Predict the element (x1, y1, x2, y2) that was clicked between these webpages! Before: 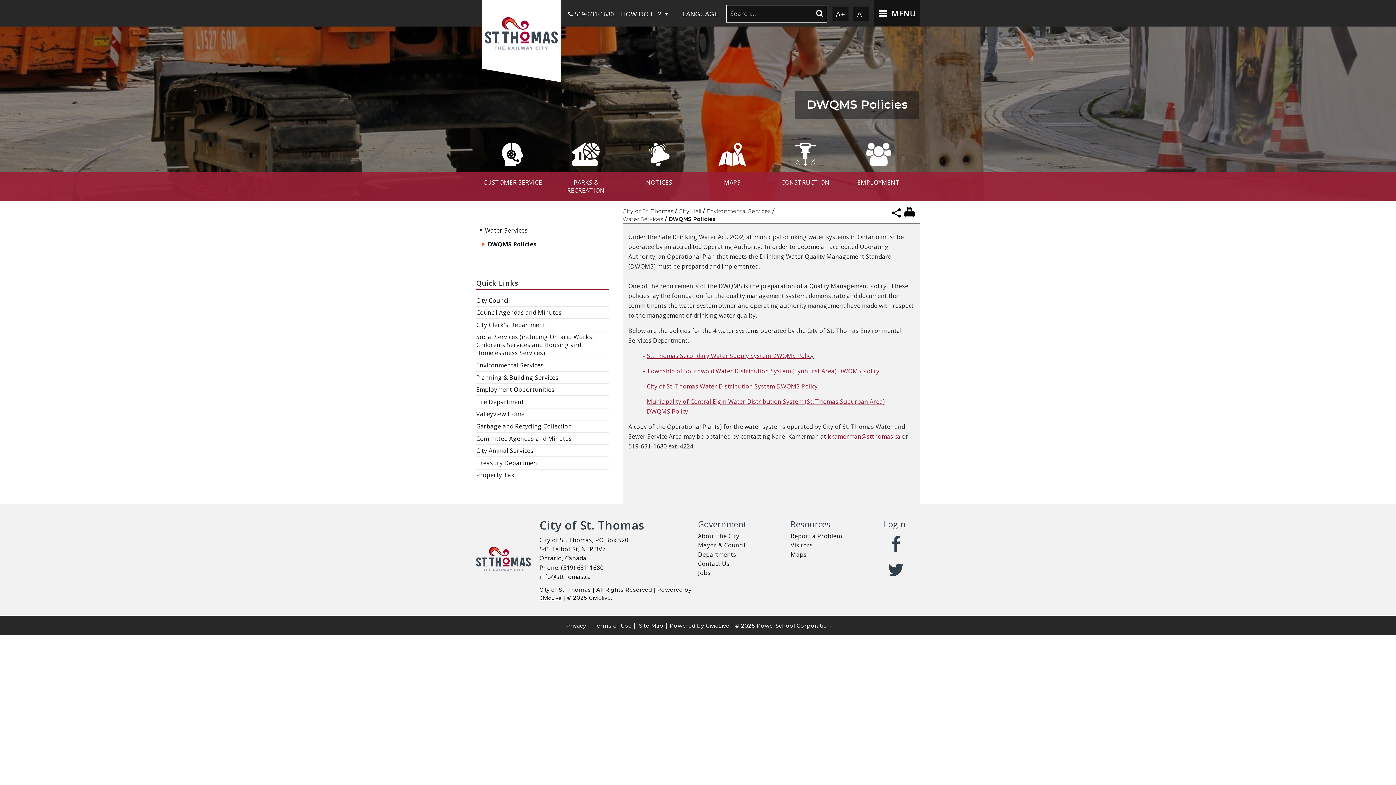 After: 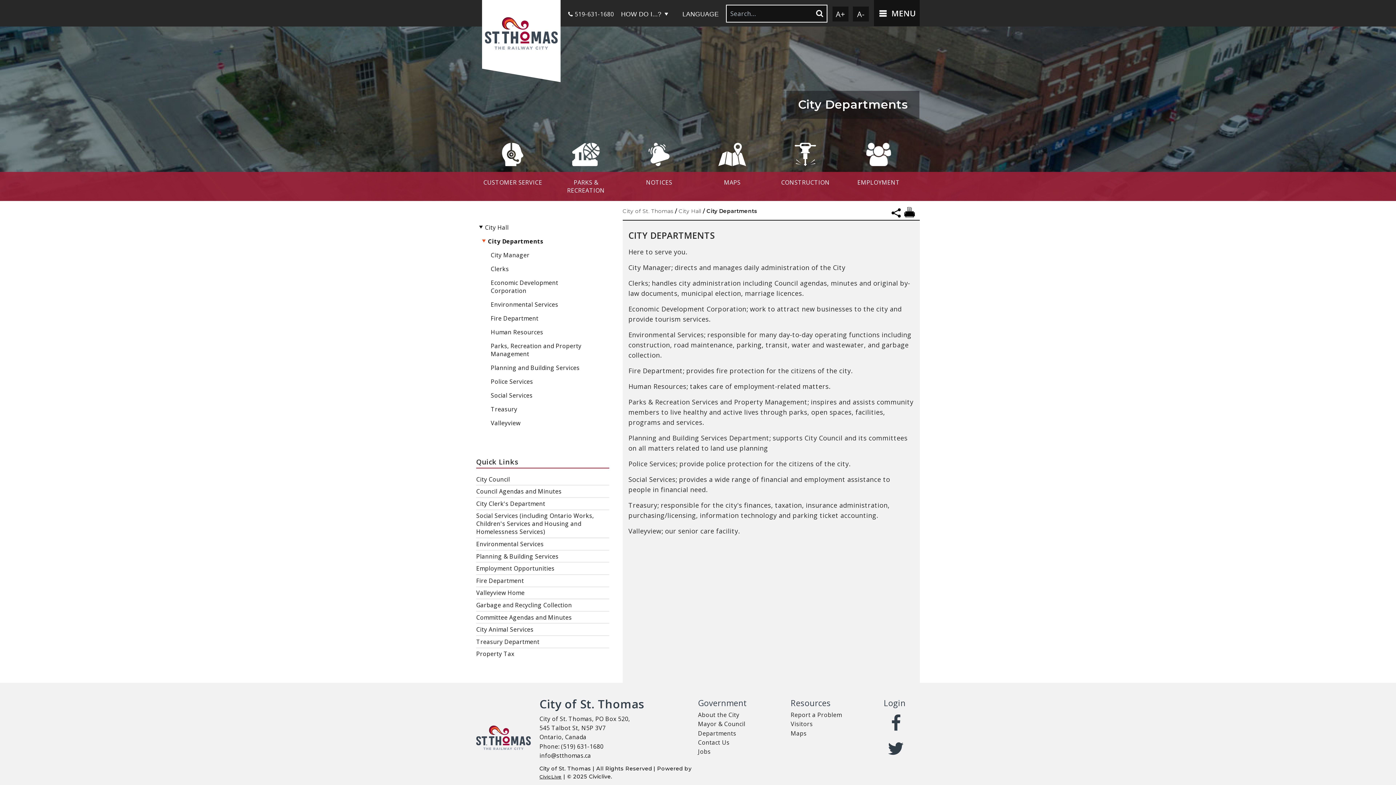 Action: bbox: (698, 550, 788, 559) label: Departments